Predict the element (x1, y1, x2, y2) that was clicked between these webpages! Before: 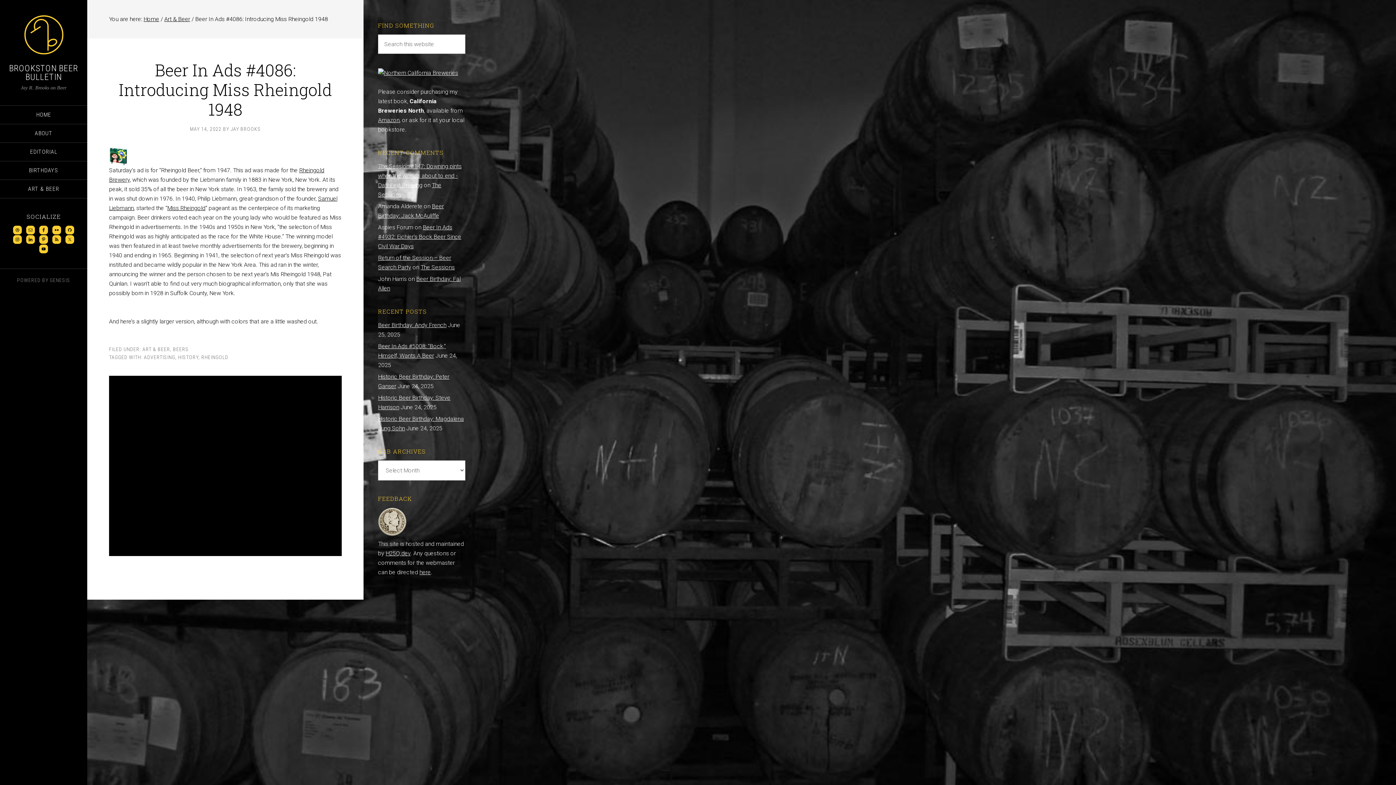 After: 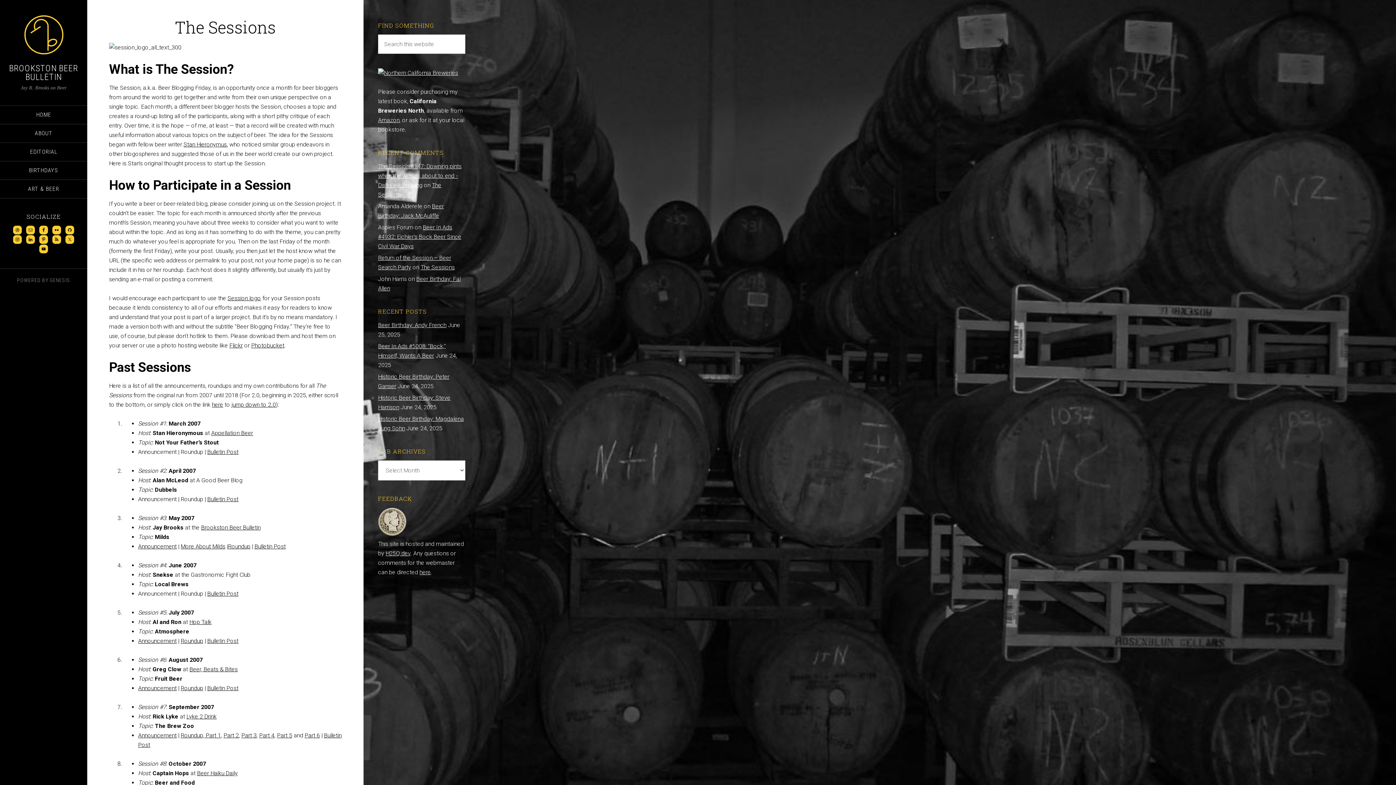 Action: bbox: (420, 264, 454, 270) label: The Sessions